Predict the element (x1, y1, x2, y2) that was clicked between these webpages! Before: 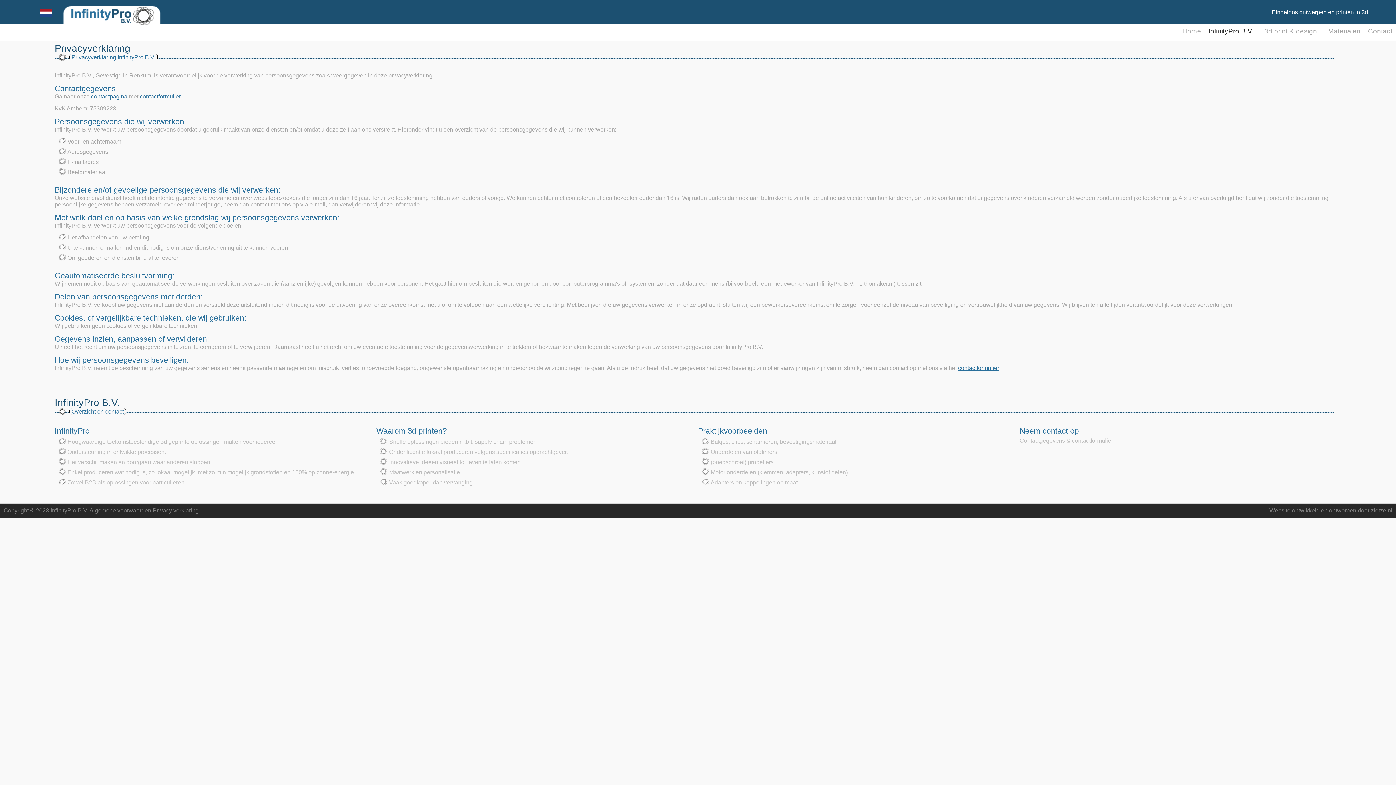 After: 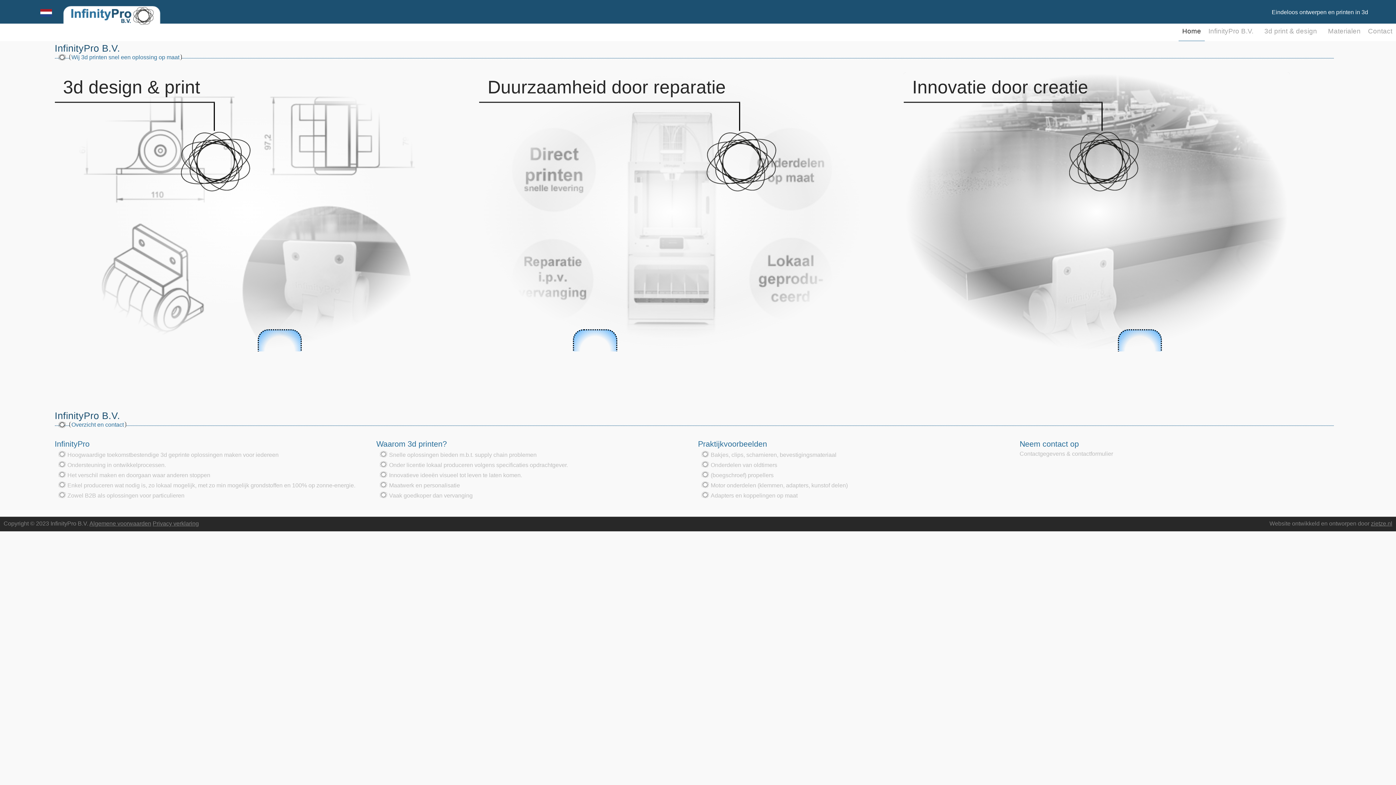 Action: label: Snelle oplossingen bieden m.b.t. supply chain problemen bbox: (389, 438, 536, 445)